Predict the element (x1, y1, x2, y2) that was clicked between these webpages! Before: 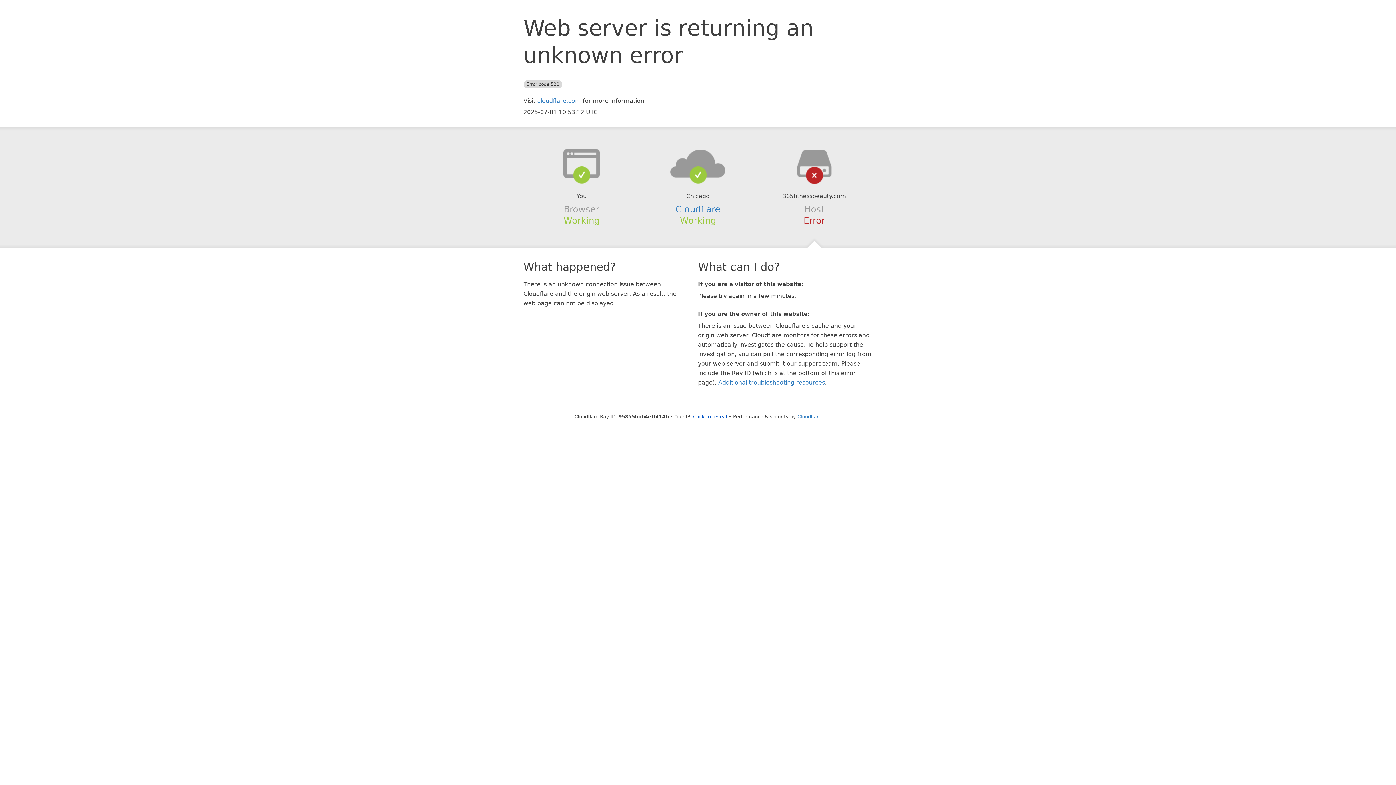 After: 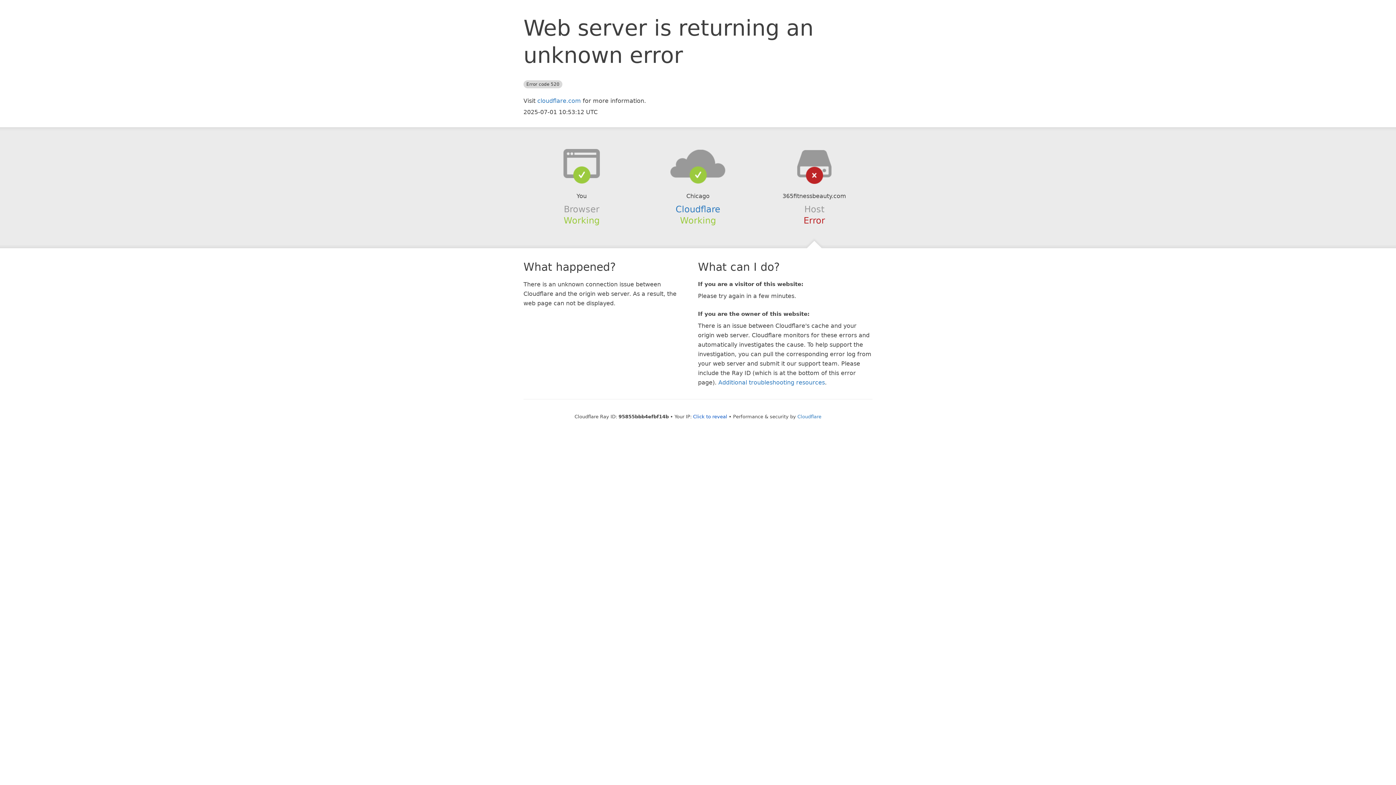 Action: bbox: (639, 148, 756, 178)